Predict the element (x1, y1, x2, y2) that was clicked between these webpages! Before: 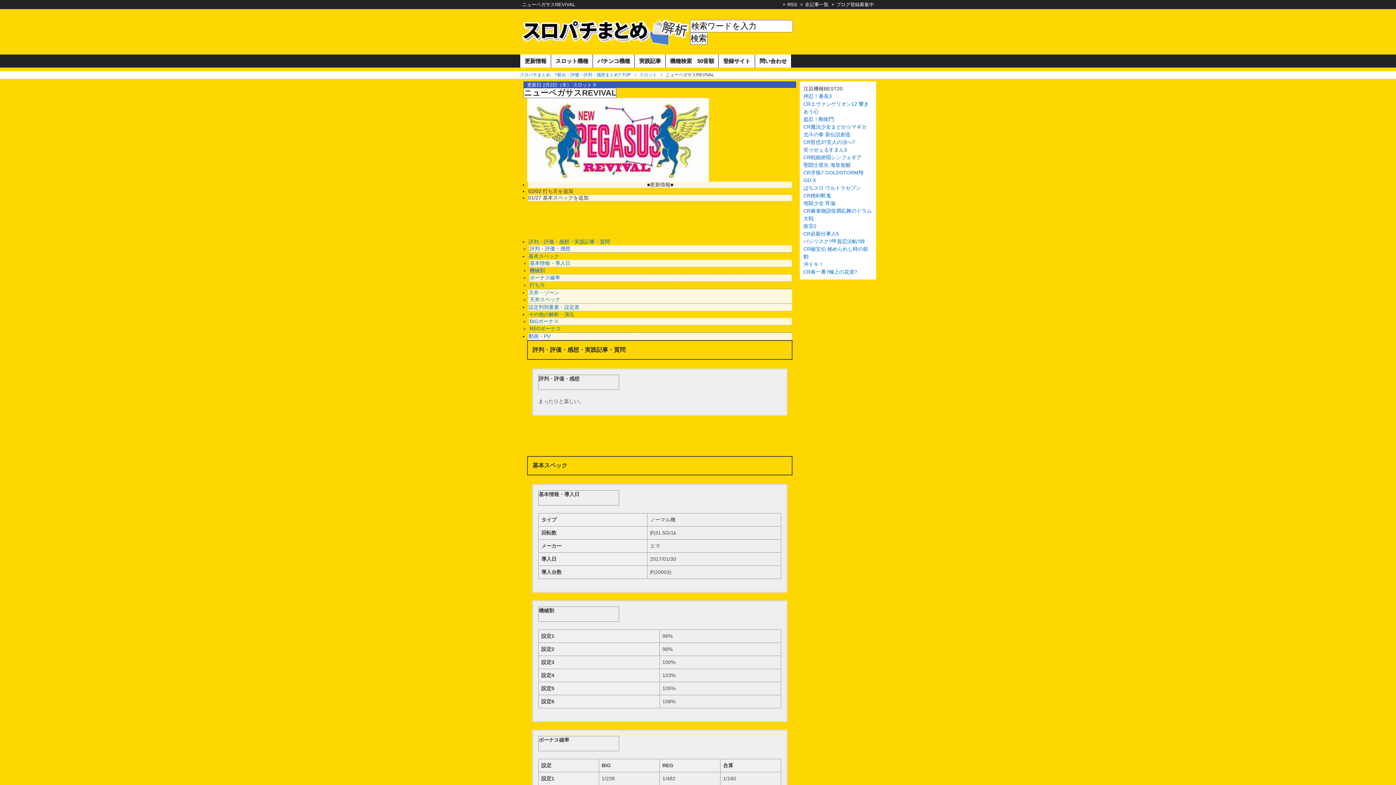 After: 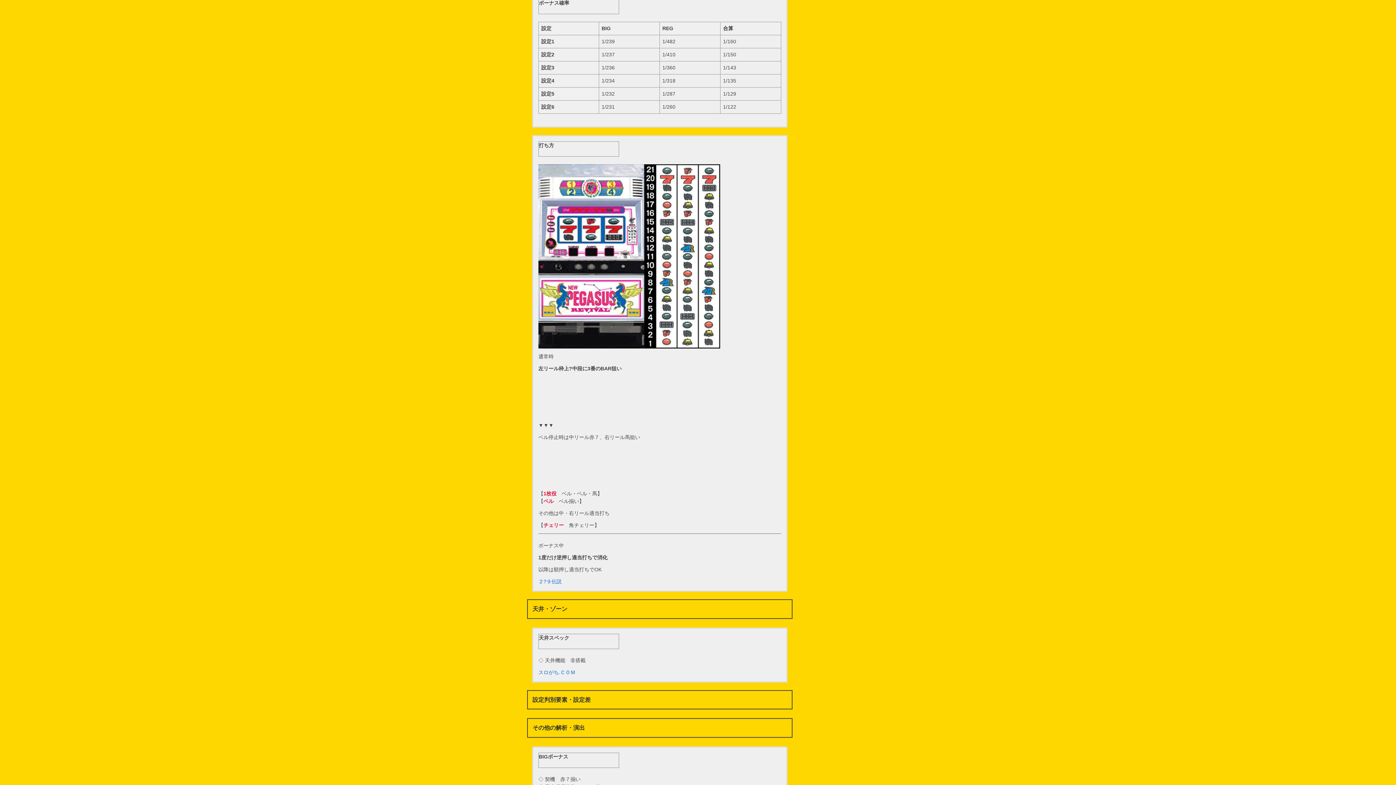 Action: bbox: (529, 274, 792, 281) label: ボーナス確率